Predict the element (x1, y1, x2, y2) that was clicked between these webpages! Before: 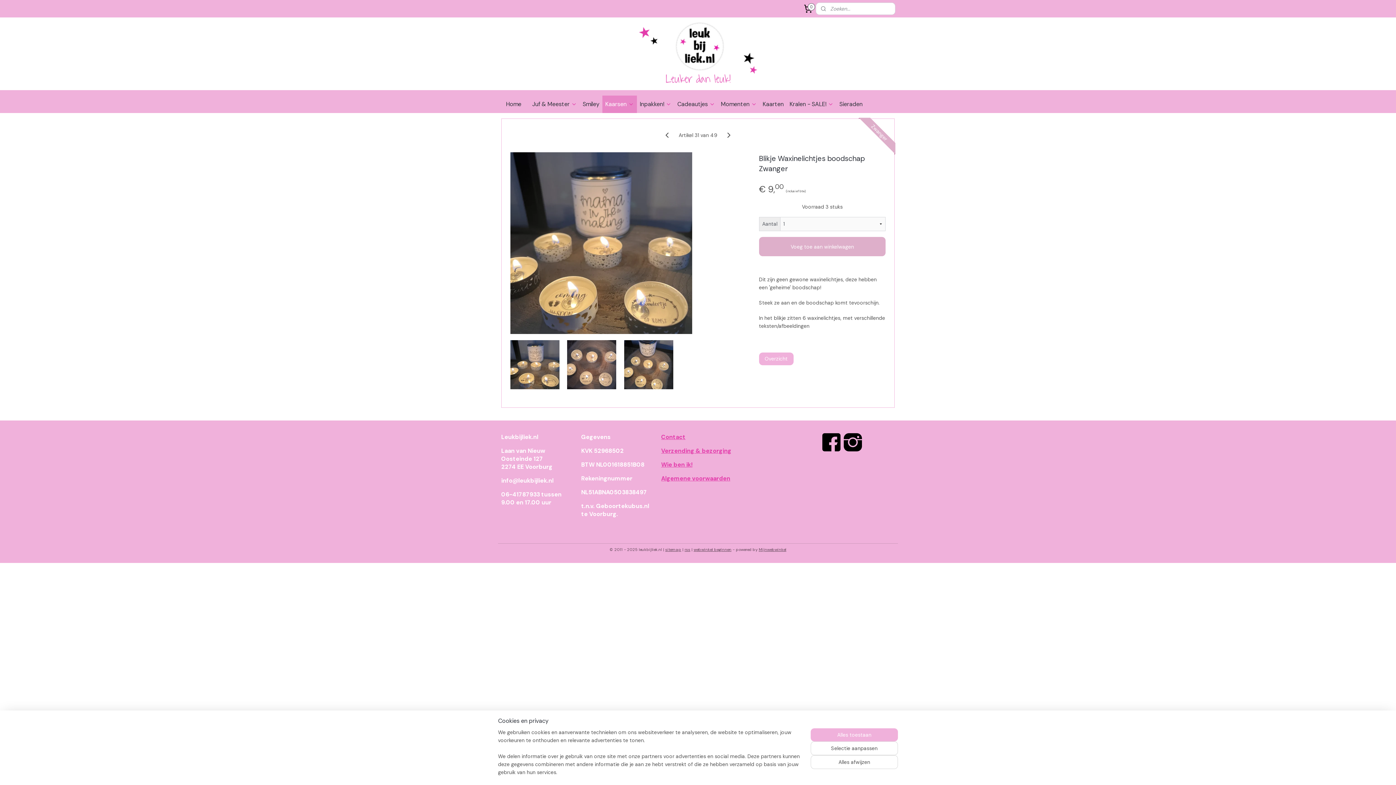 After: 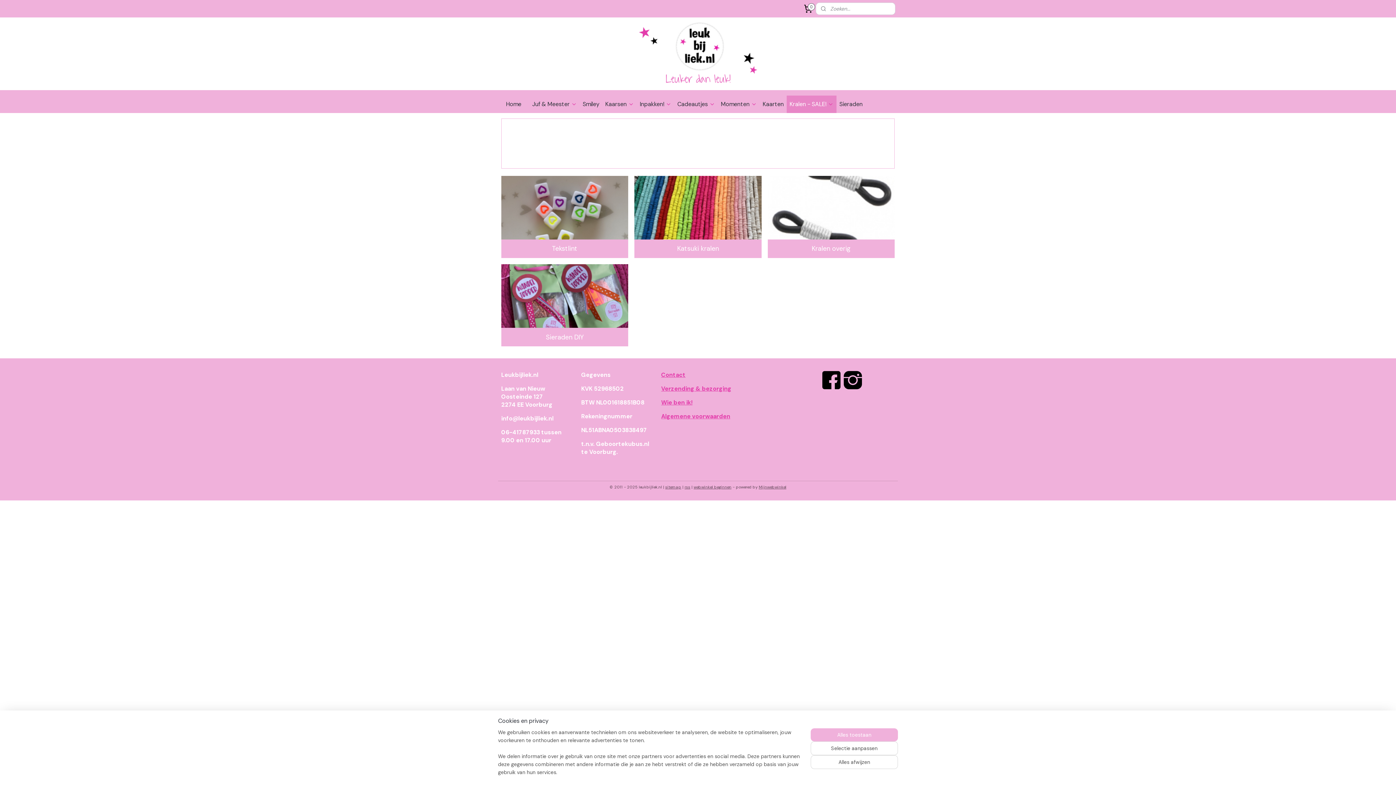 Action: bbox: (786, 95, 836, 113) label: Kralen - SALE!